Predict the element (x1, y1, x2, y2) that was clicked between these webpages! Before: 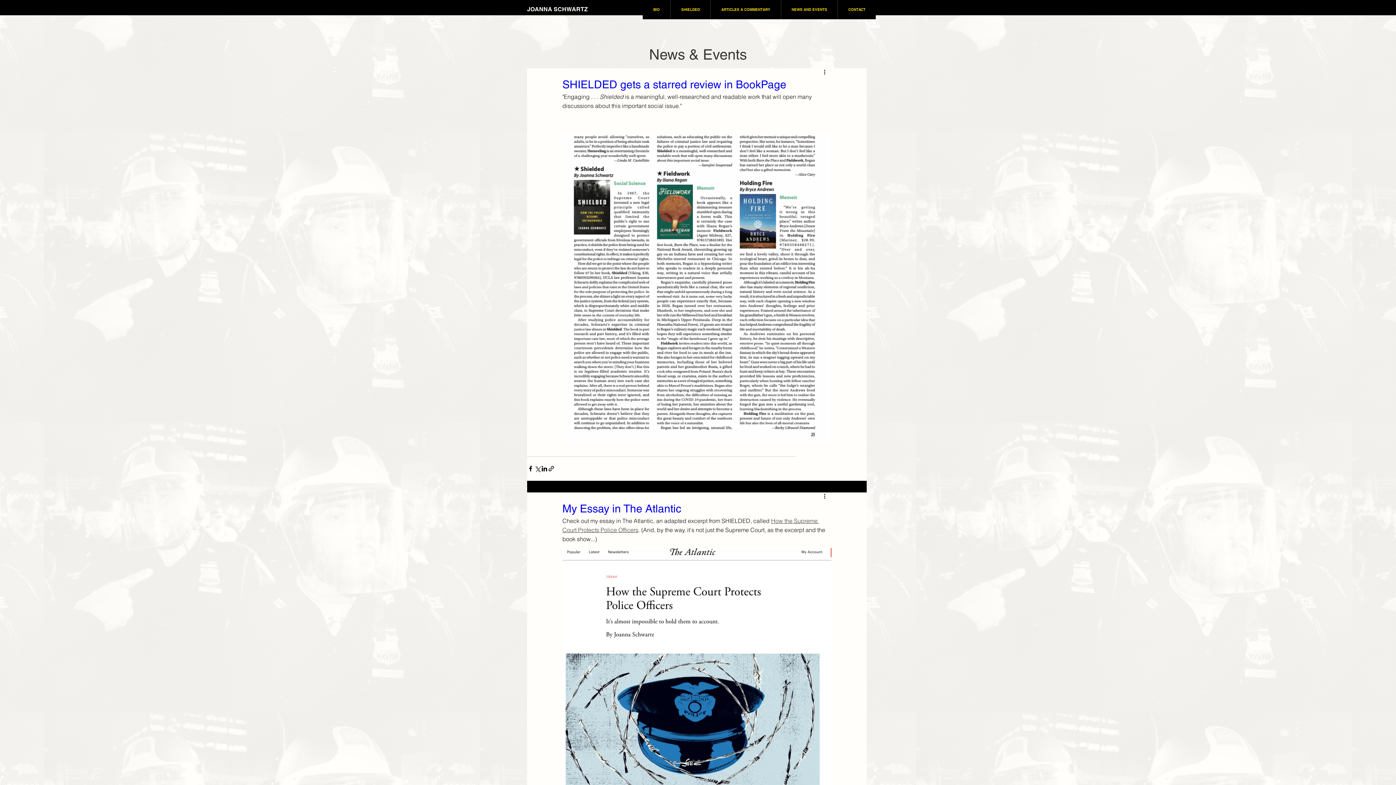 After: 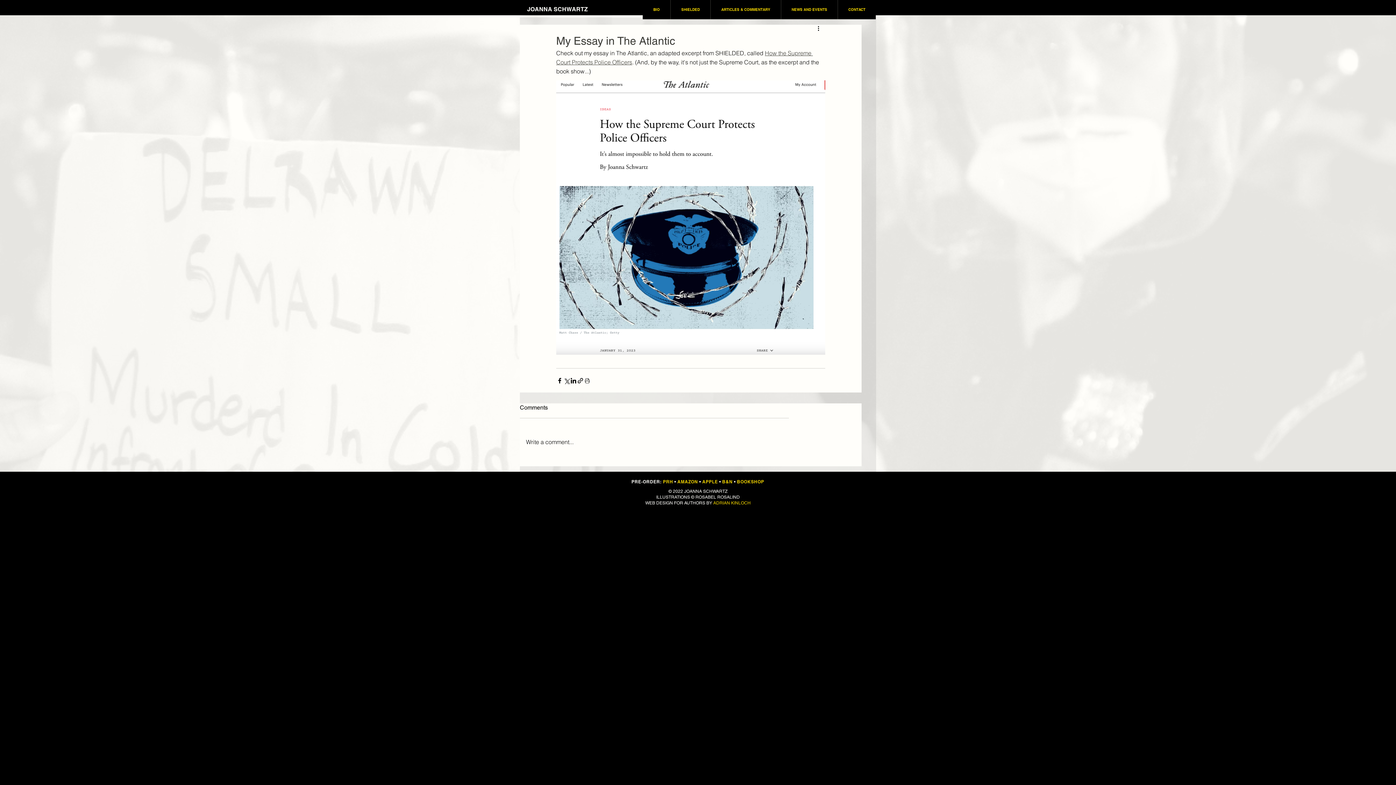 Action: bbox: (562, 502, 681, 515) label: My Essay in The Atlantic